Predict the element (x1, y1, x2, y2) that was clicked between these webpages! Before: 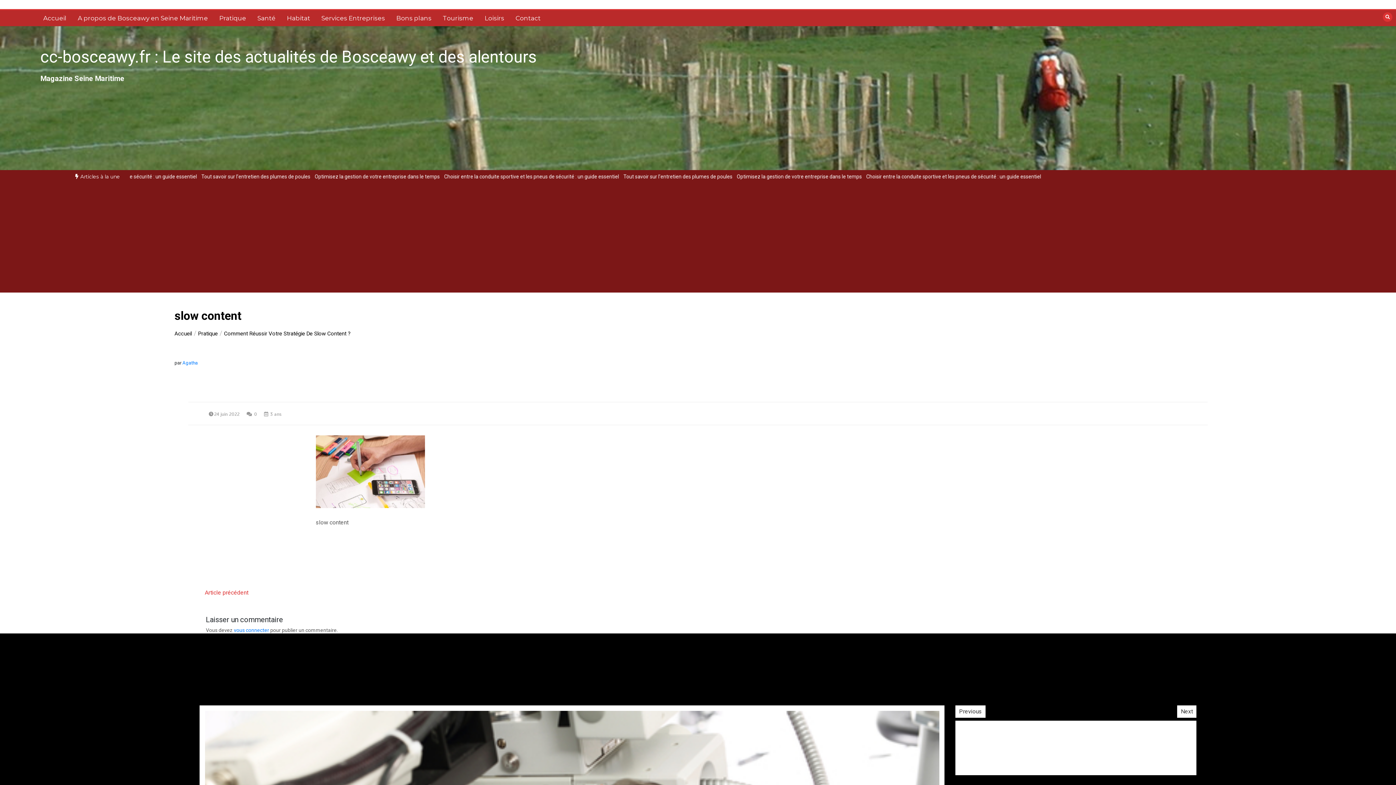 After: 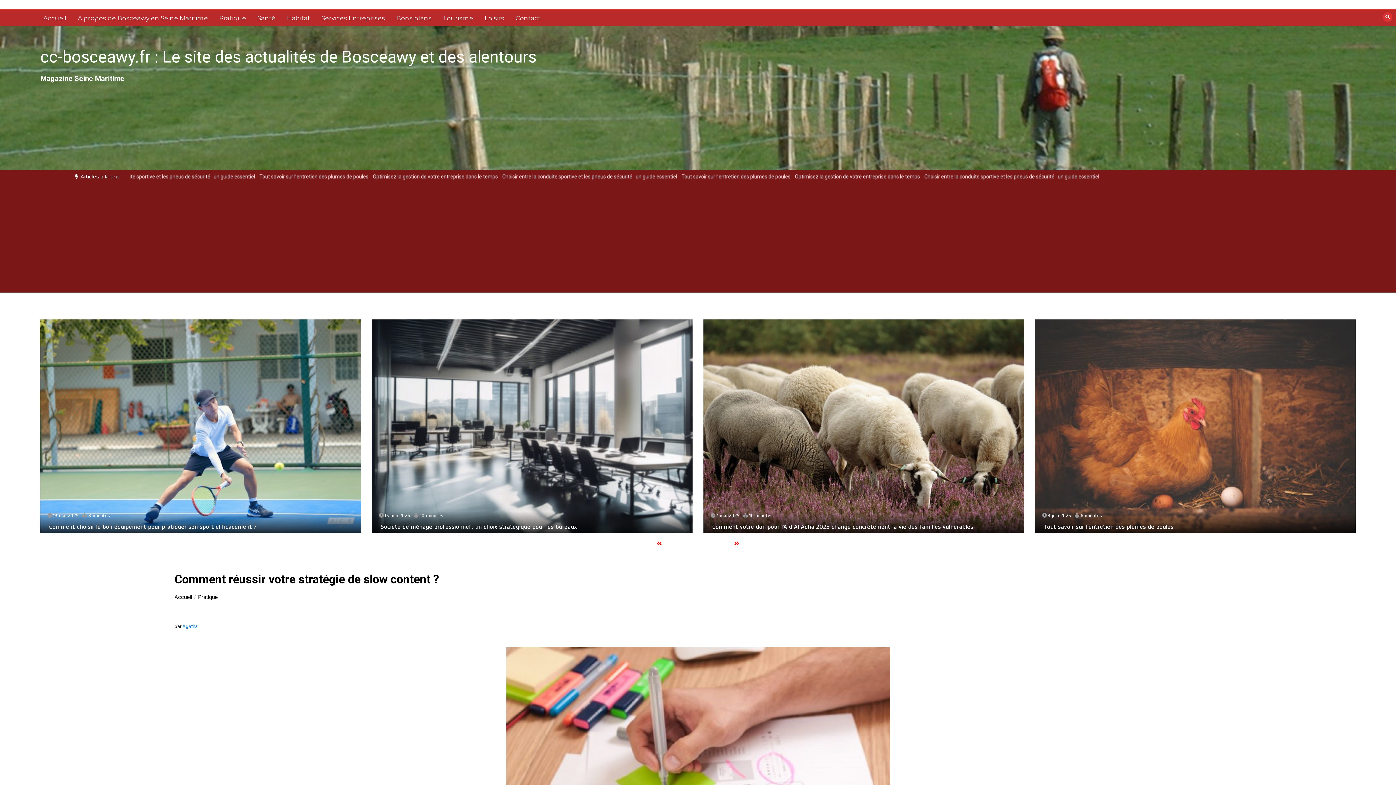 Action: label: Article précédent bbox: (204, 589, 248, 596)